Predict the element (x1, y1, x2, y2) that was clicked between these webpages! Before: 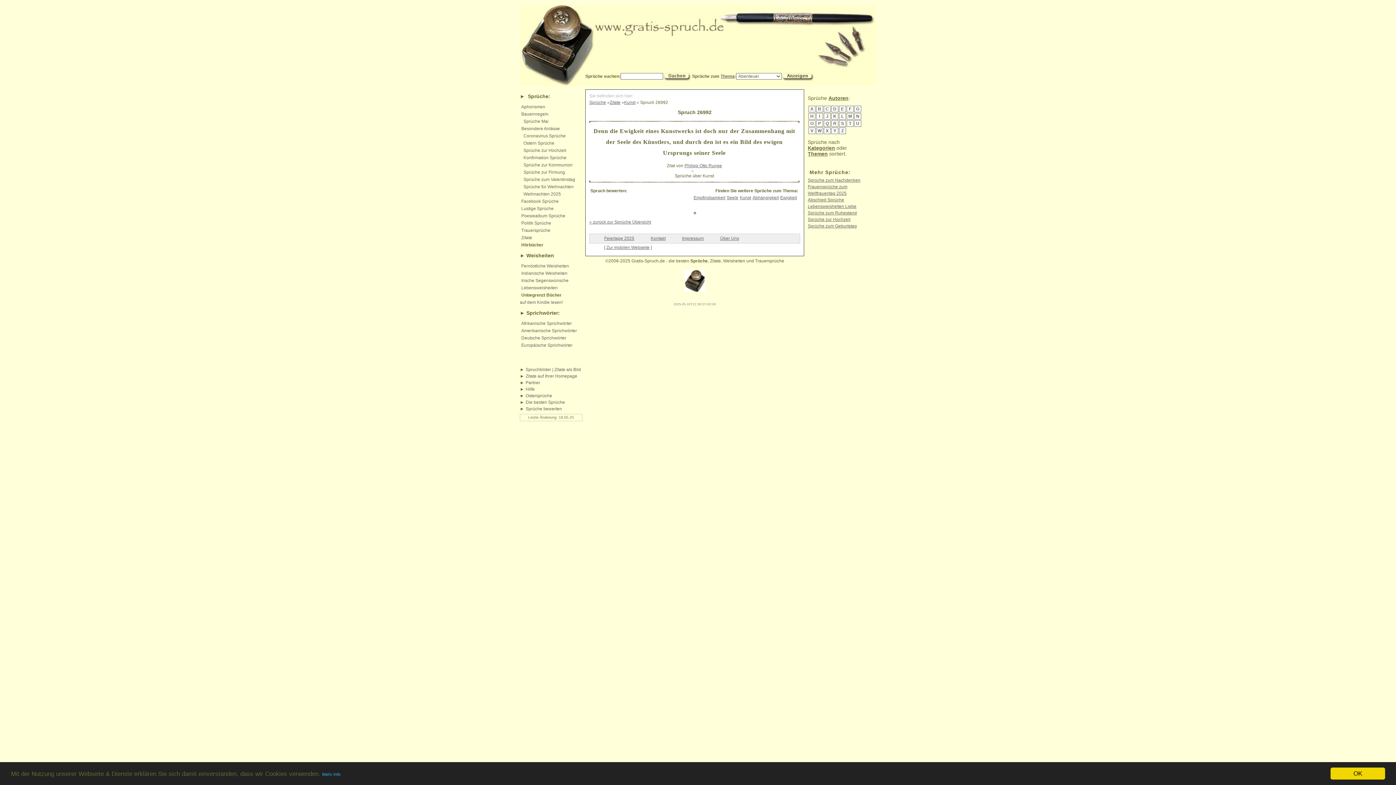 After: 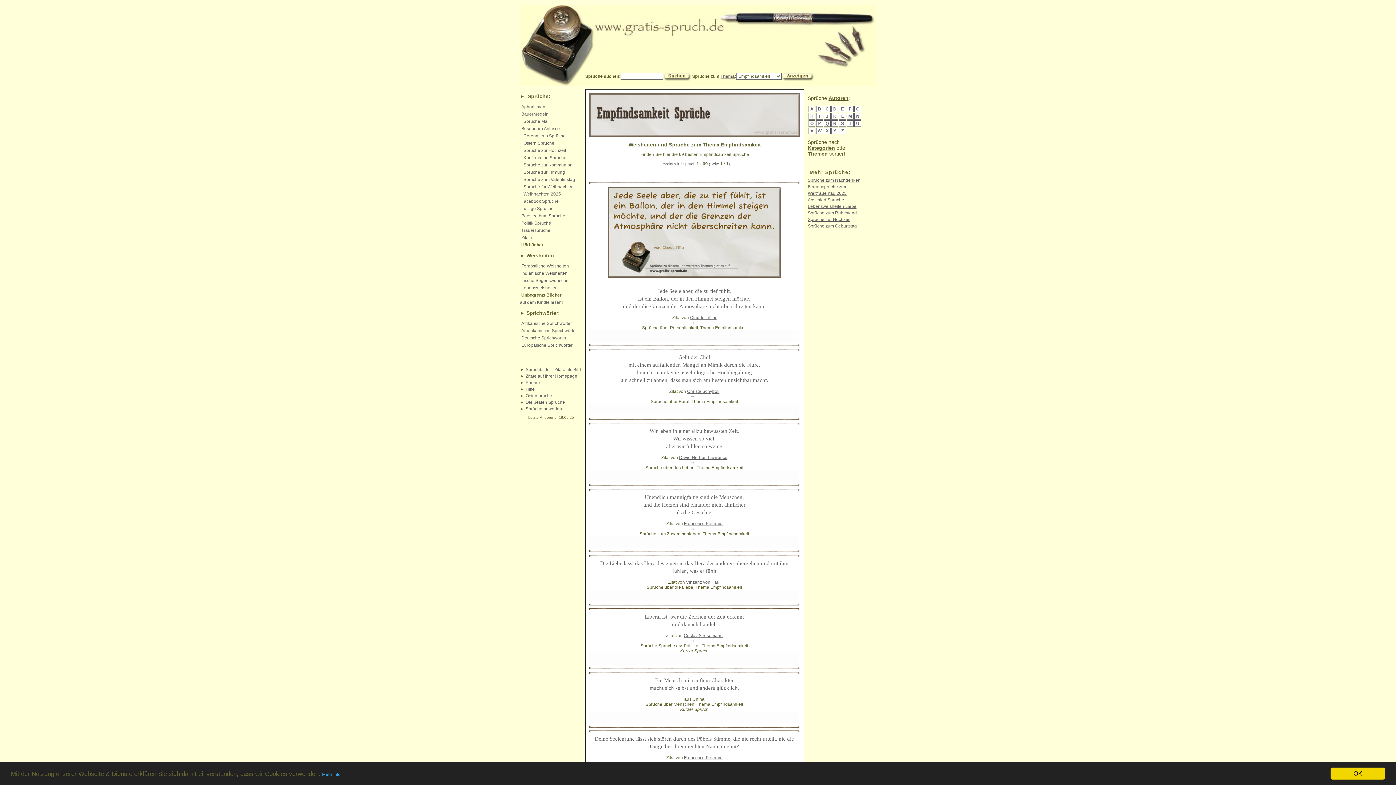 Action: bbox: (693, 195, 725, 200) label: Empfindsamkeit